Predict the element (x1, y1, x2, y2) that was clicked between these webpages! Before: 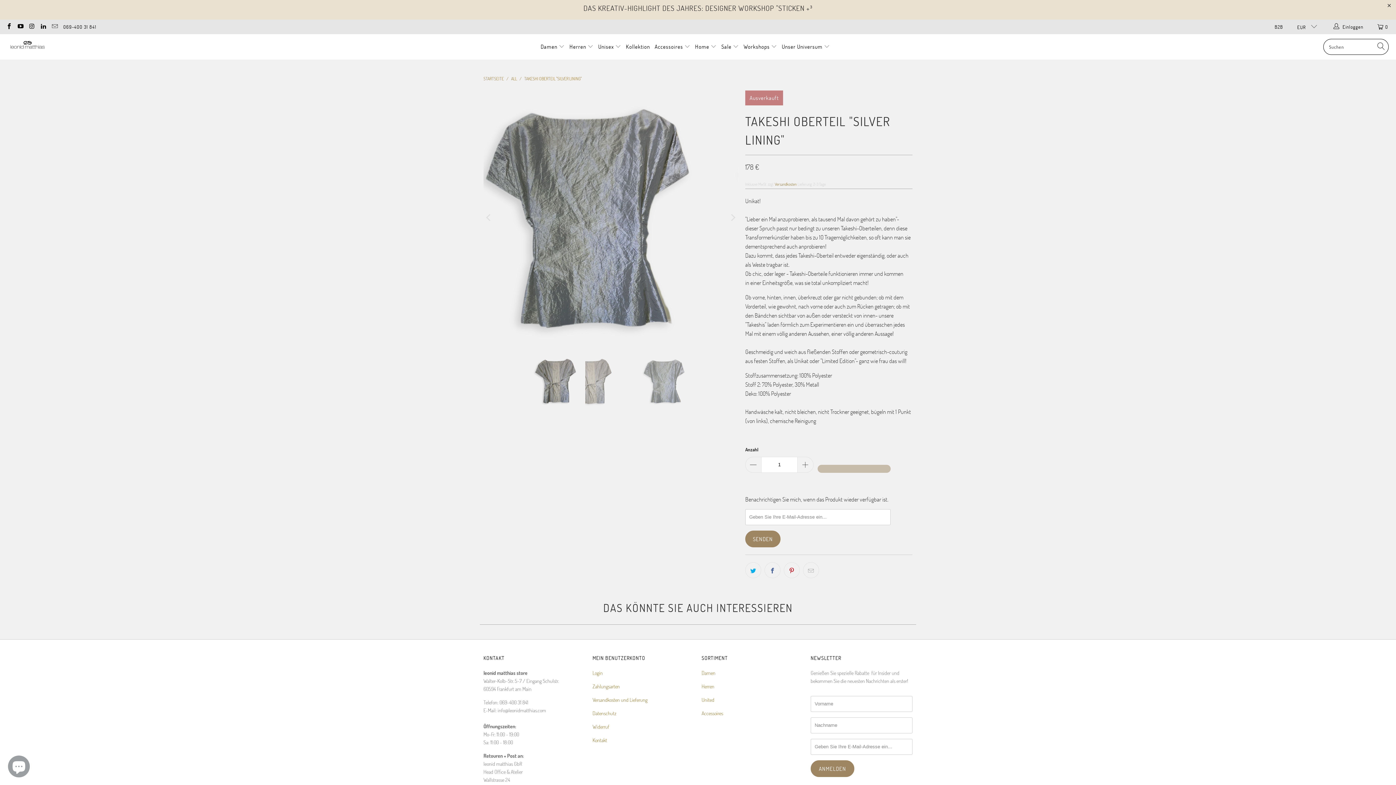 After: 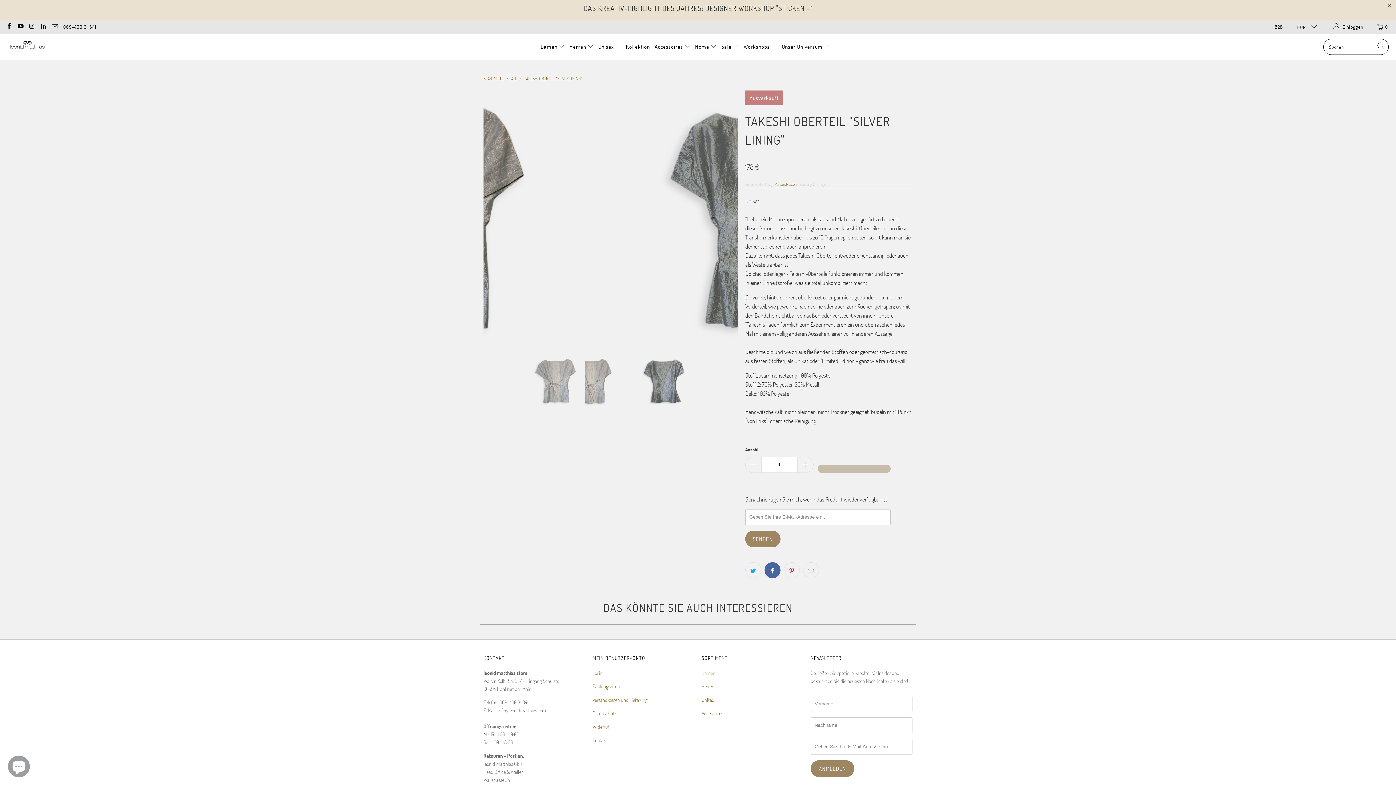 Action: bbox: (764, 562, 780, 578)